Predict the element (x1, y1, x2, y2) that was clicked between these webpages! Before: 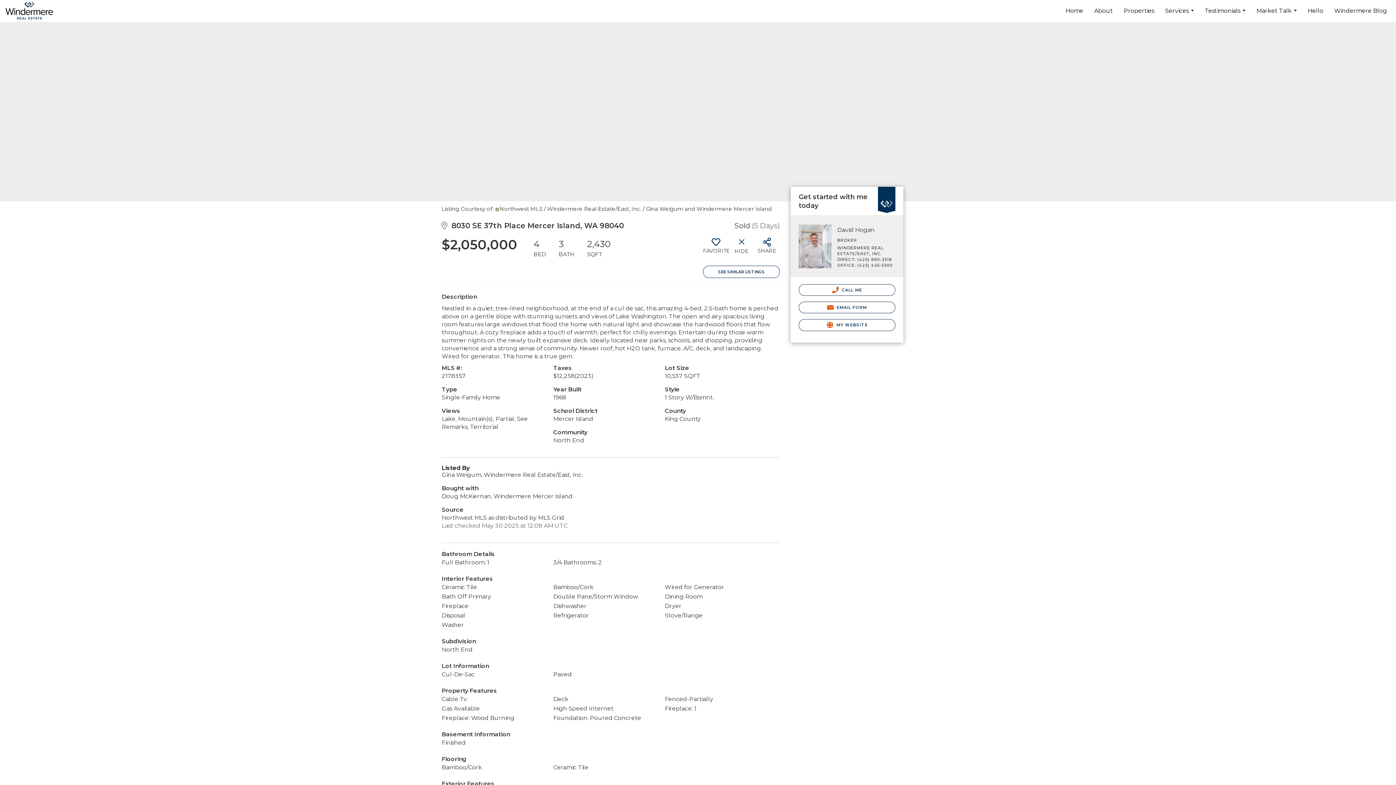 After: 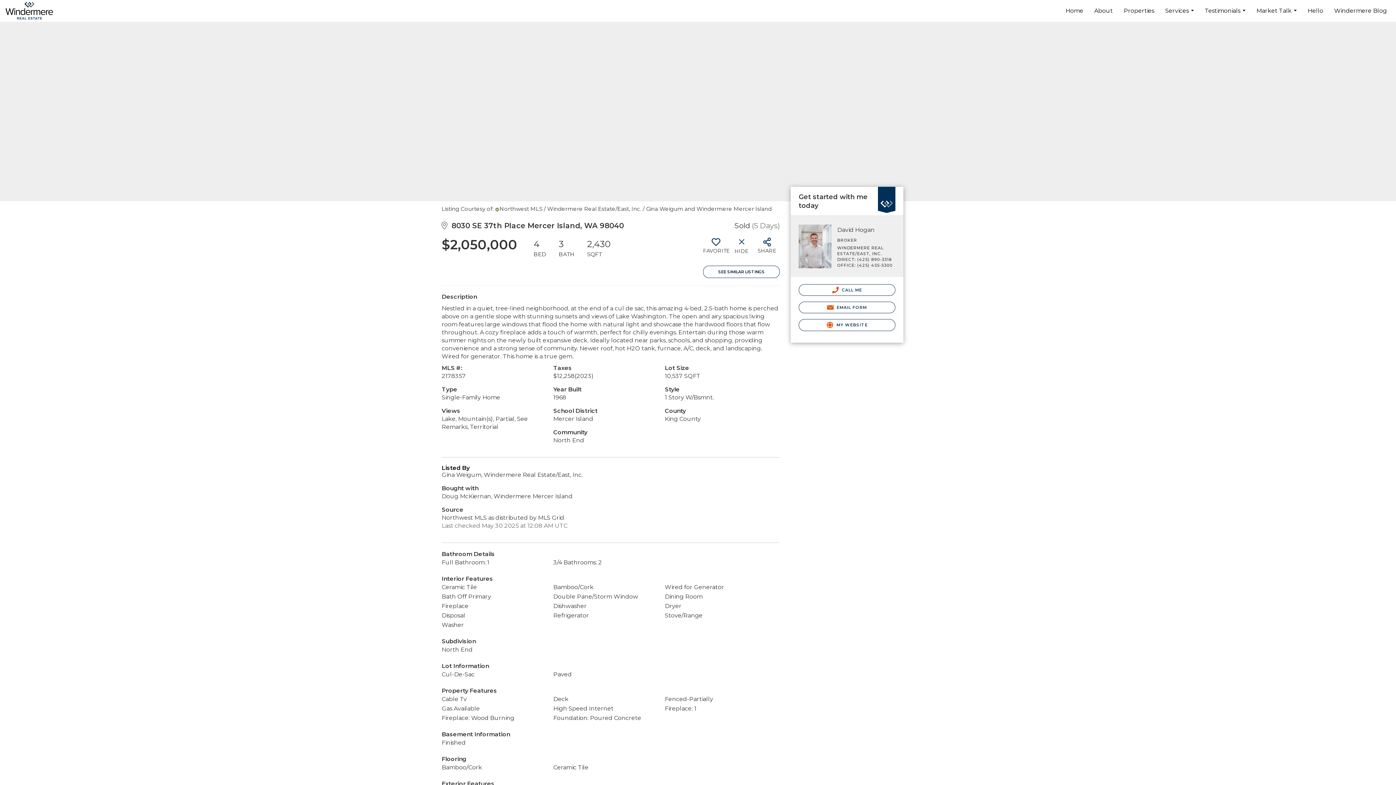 Action: label: SEE SIMILAR LISTINGS bbox: (703, 265, 780, 278)